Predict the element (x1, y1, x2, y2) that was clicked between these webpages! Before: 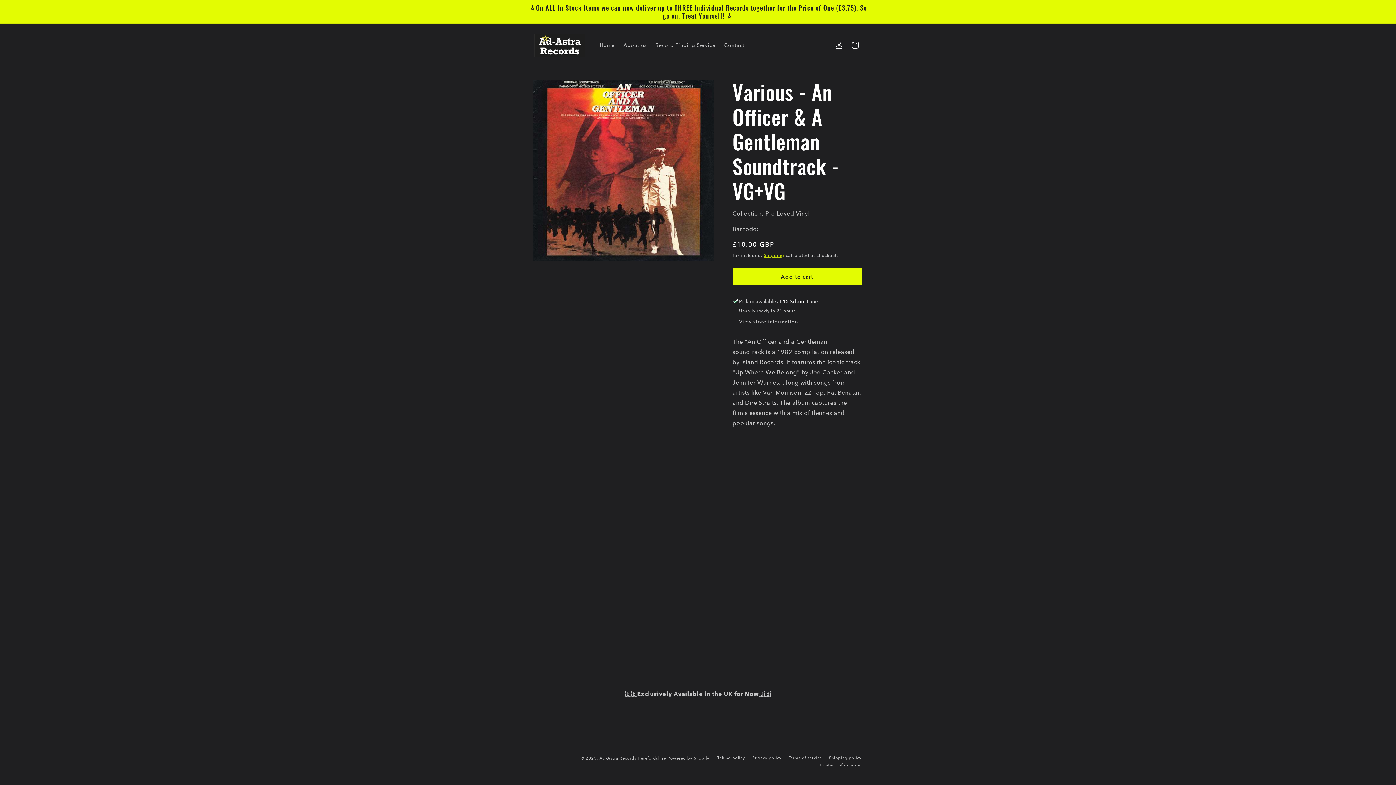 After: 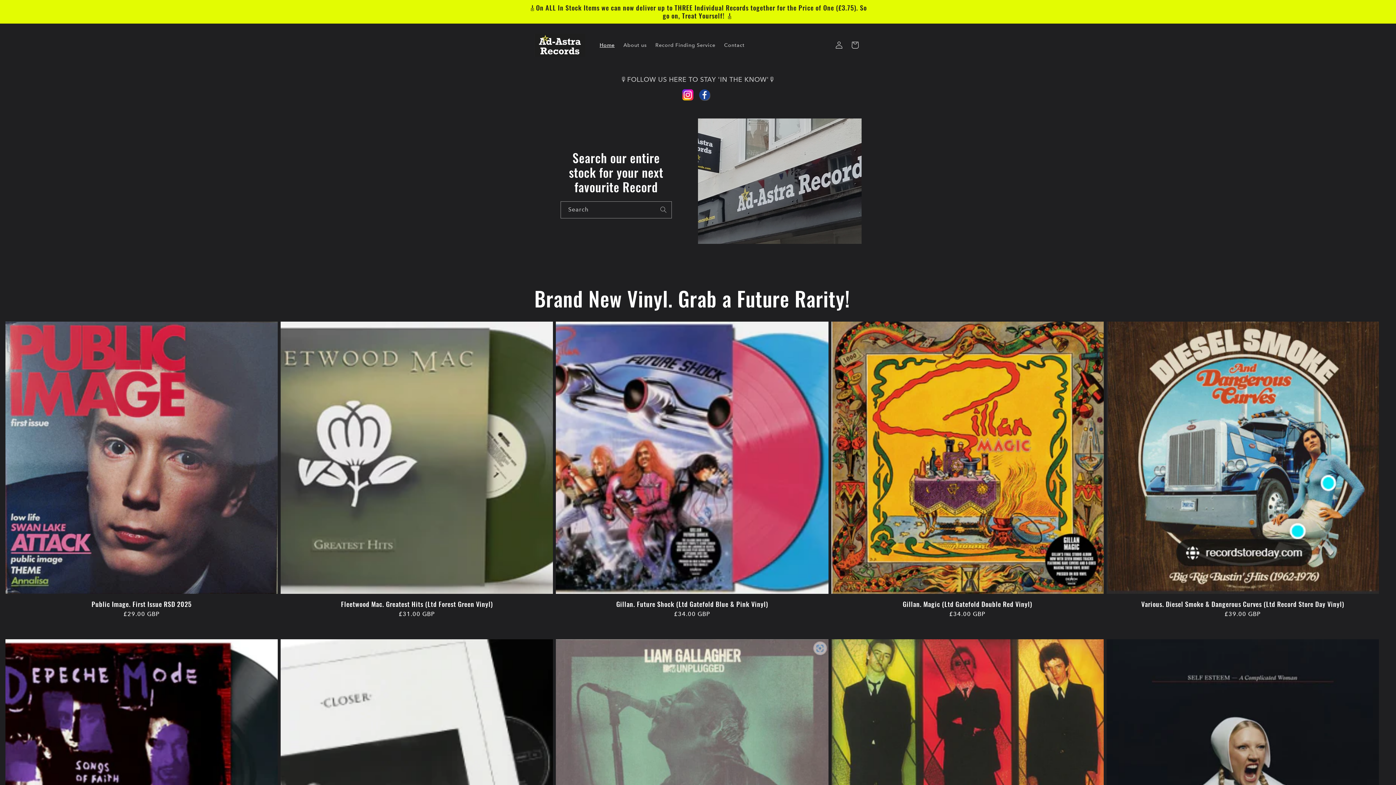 Action: bbox: (531, 30, 588, 59)